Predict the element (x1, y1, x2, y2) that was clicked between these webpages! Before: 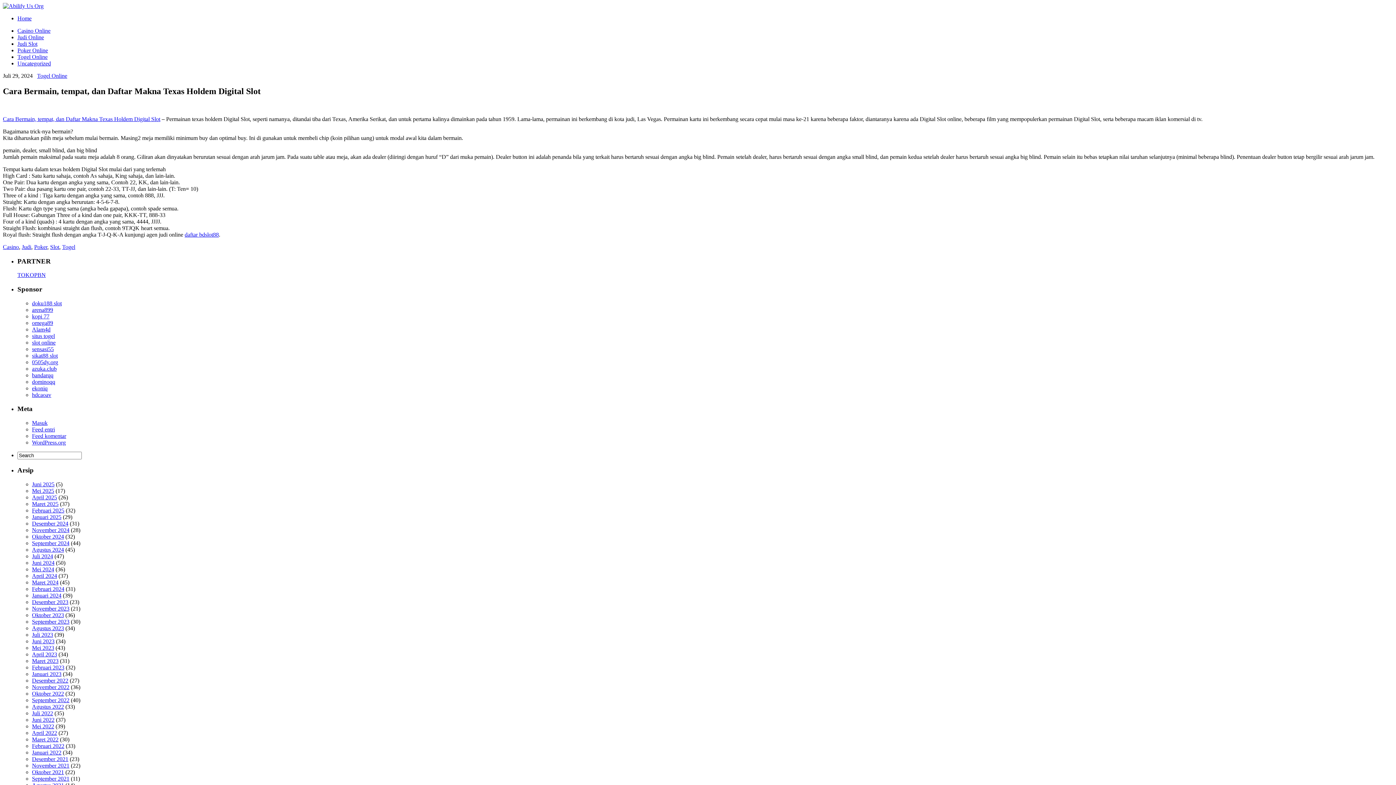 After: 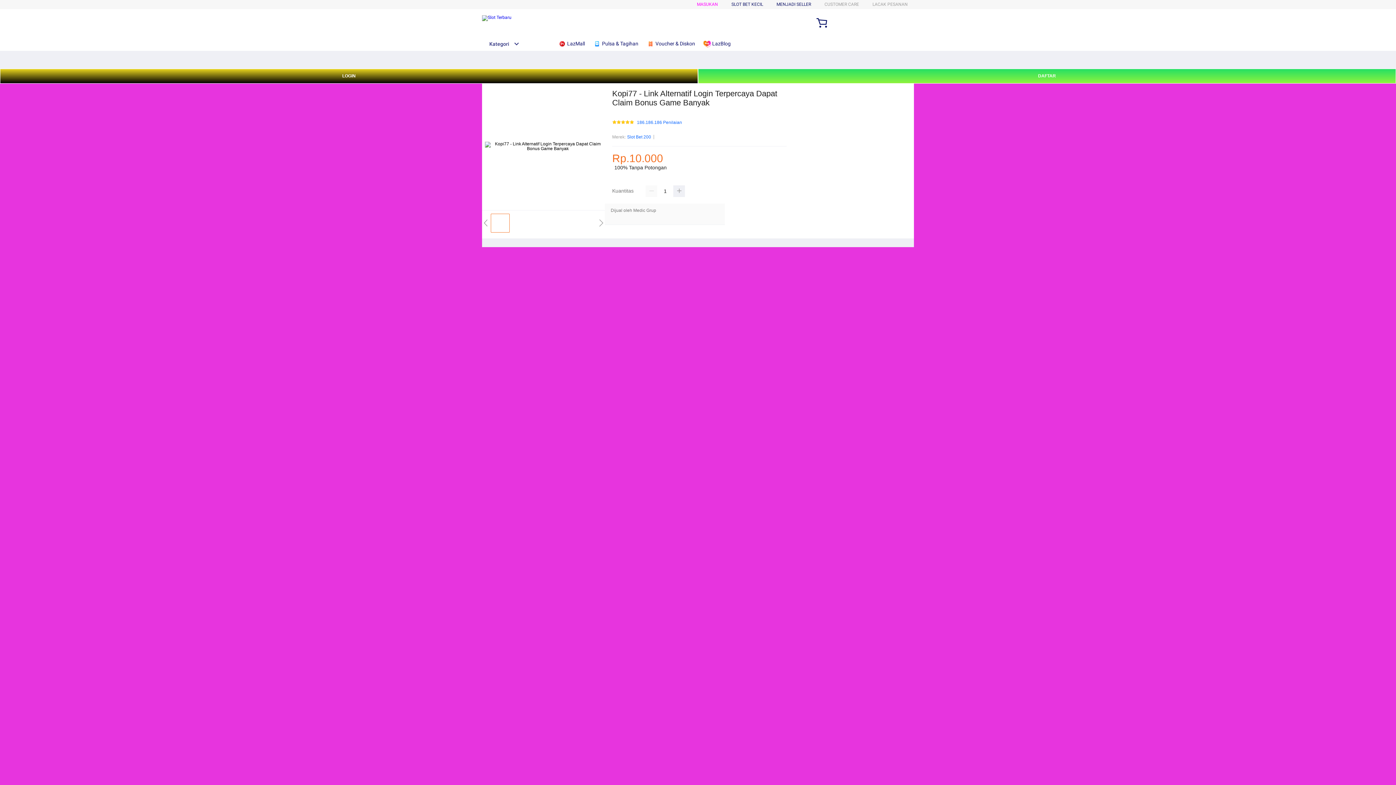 Action: label: kopi 77 bbox: (32, 313, 49, 319)